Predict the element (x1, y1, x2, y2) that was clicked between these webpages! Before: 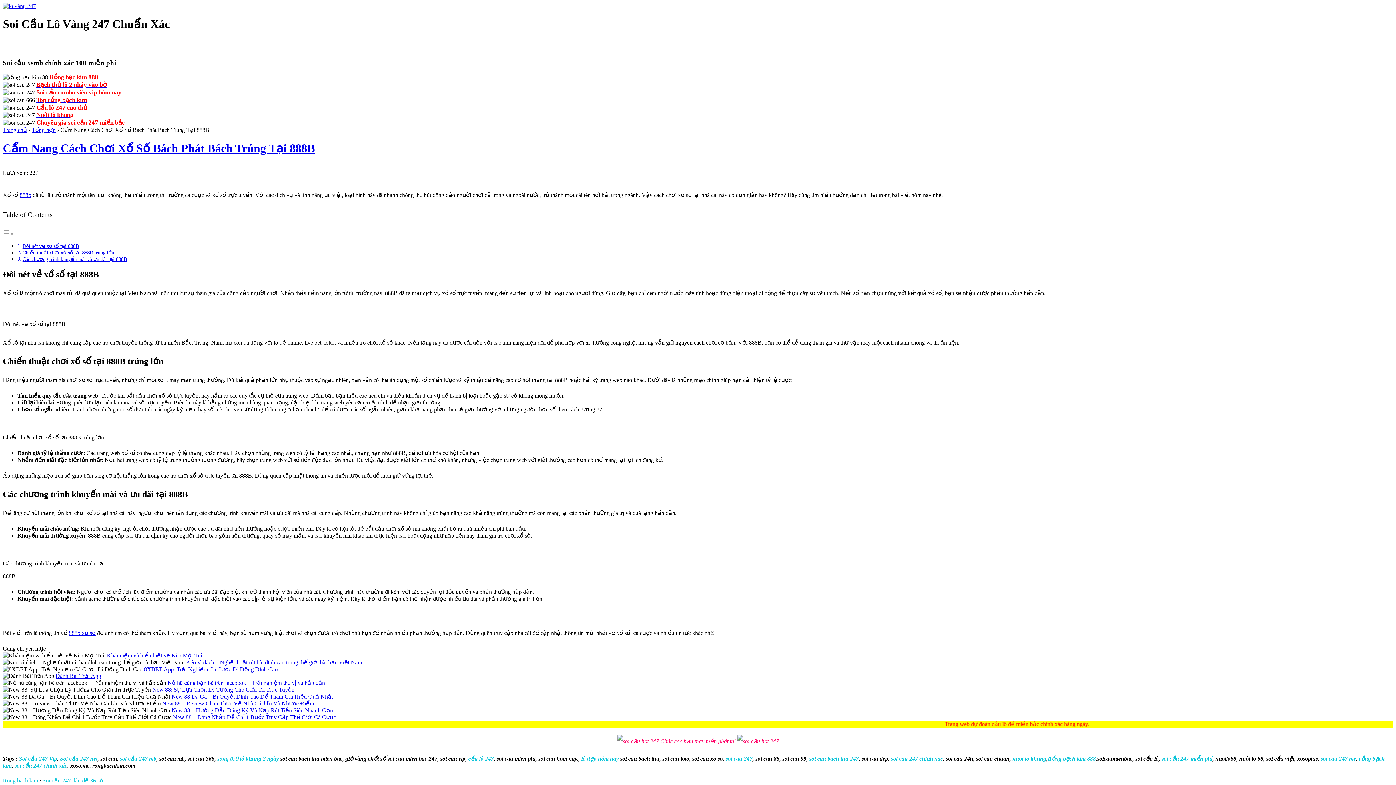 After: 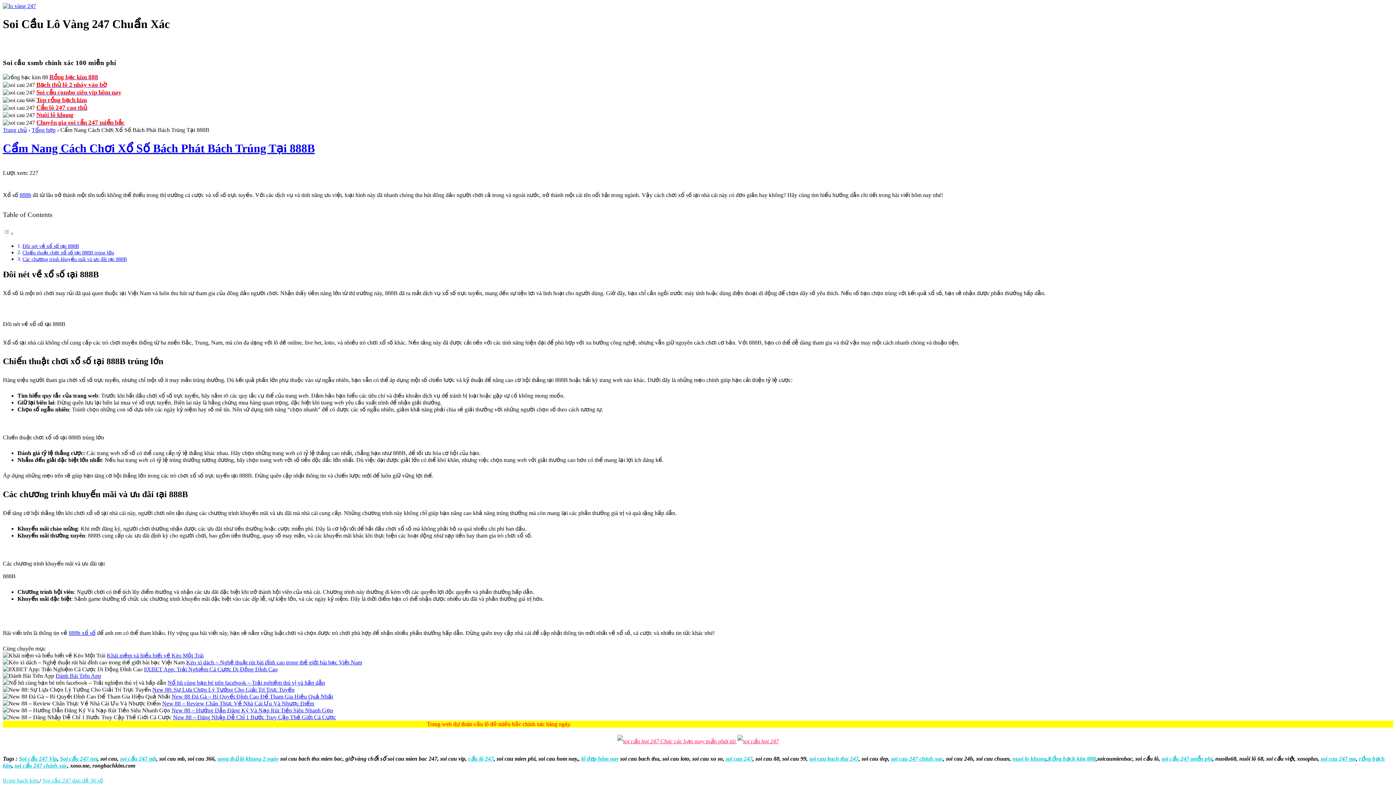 Action: bbox: (2, 777, 38, 783) label: Rong bach kim